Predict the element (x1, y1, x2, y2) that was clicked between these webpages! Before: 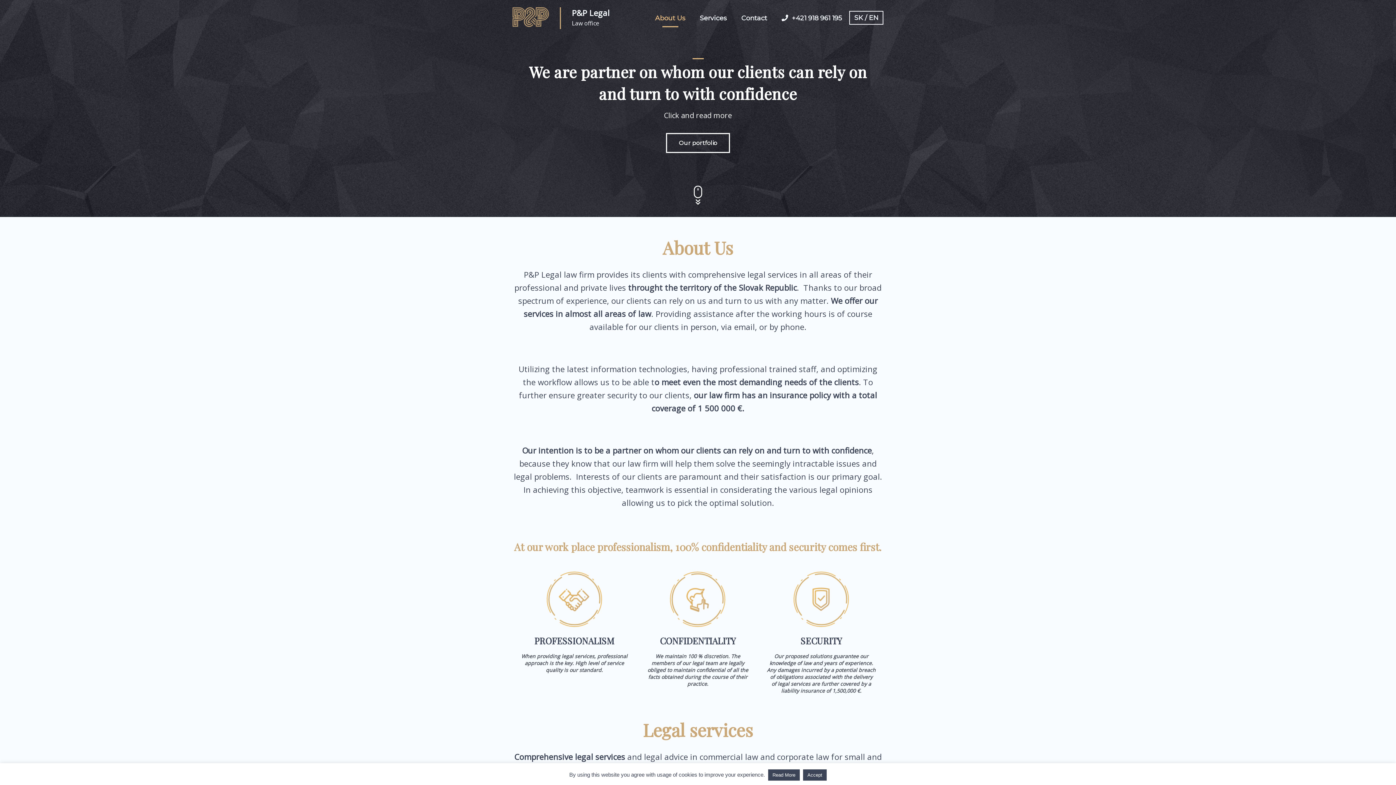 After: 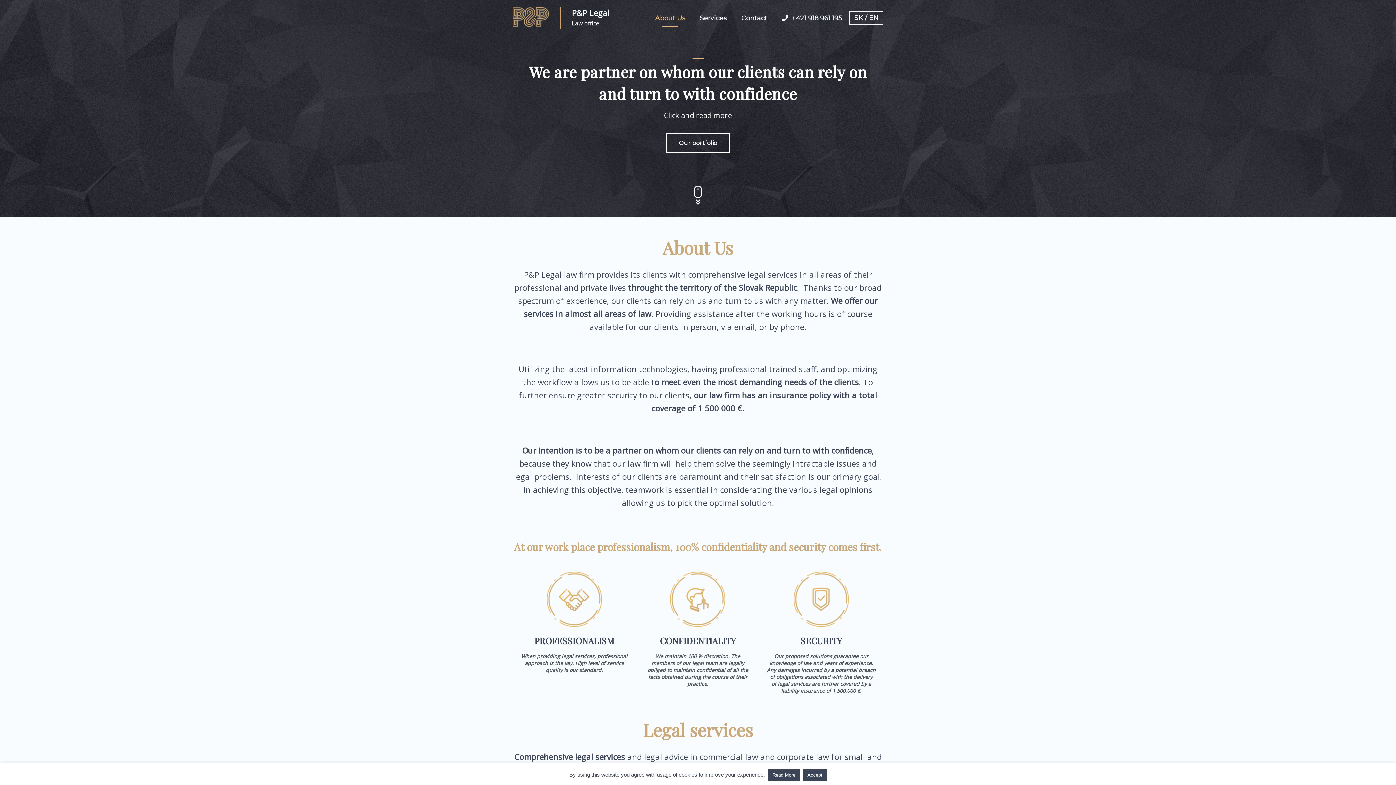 Action: label: EN bbox: (869, 13, 878, 21)